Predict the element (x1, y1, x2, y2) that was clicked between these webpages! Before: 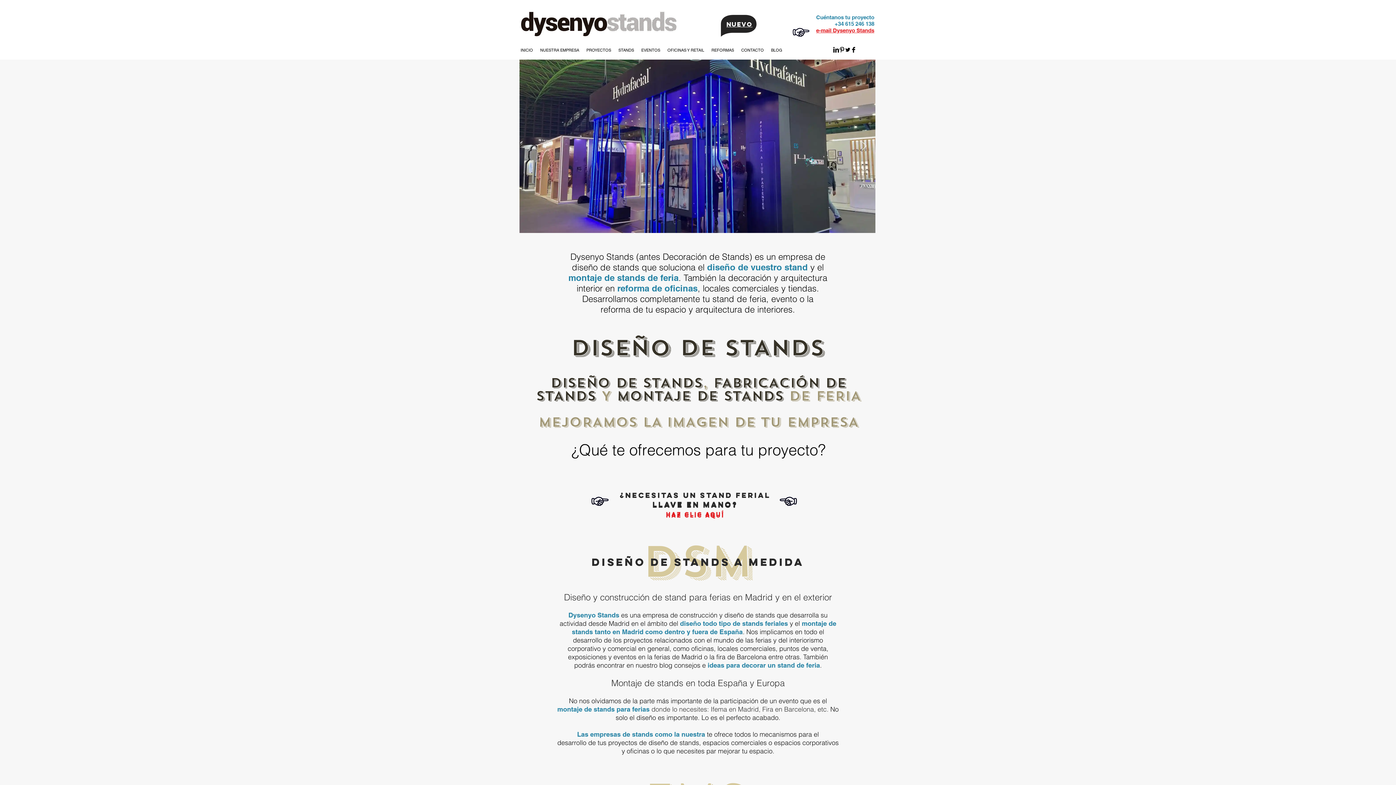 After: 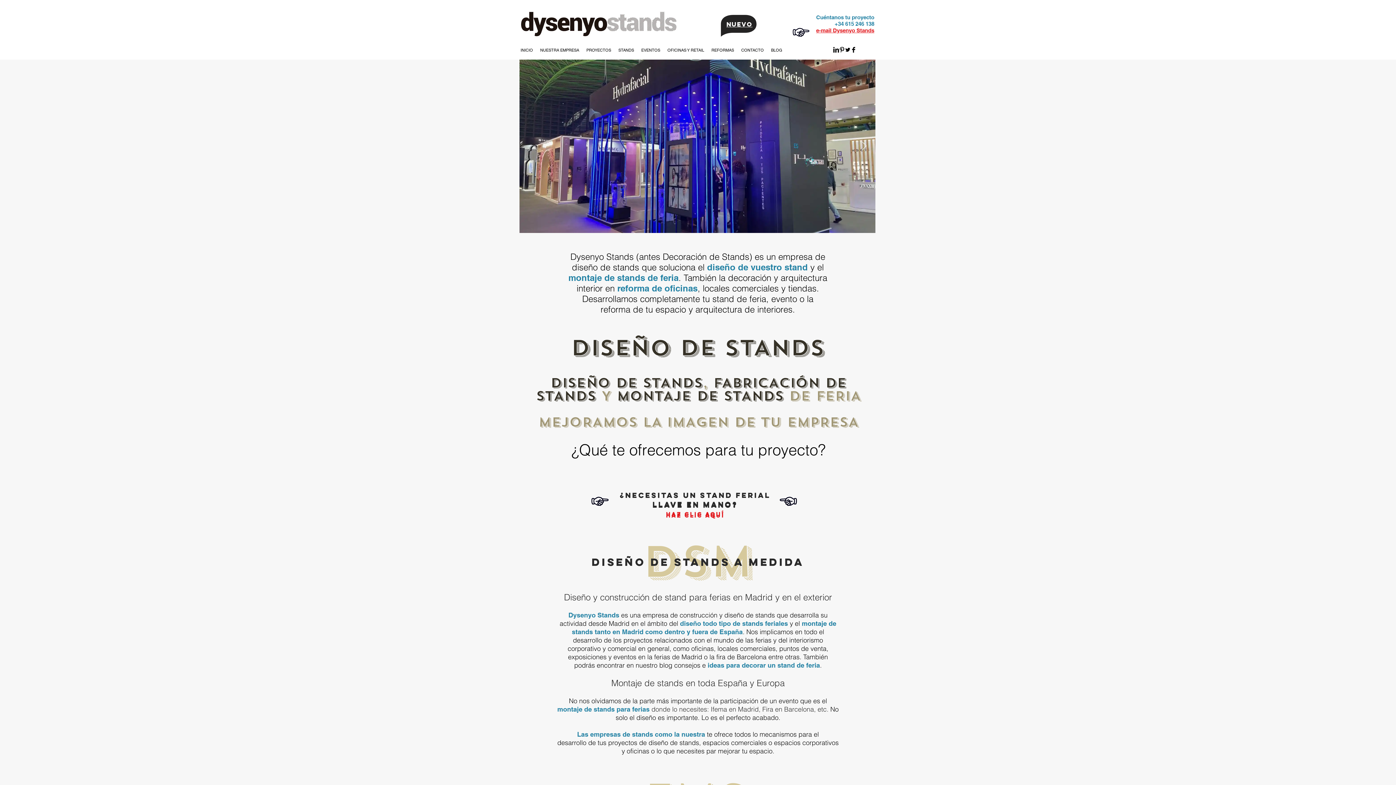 Action: label: diseño de vuestro stand bbox: (707, 266, 808, 271)